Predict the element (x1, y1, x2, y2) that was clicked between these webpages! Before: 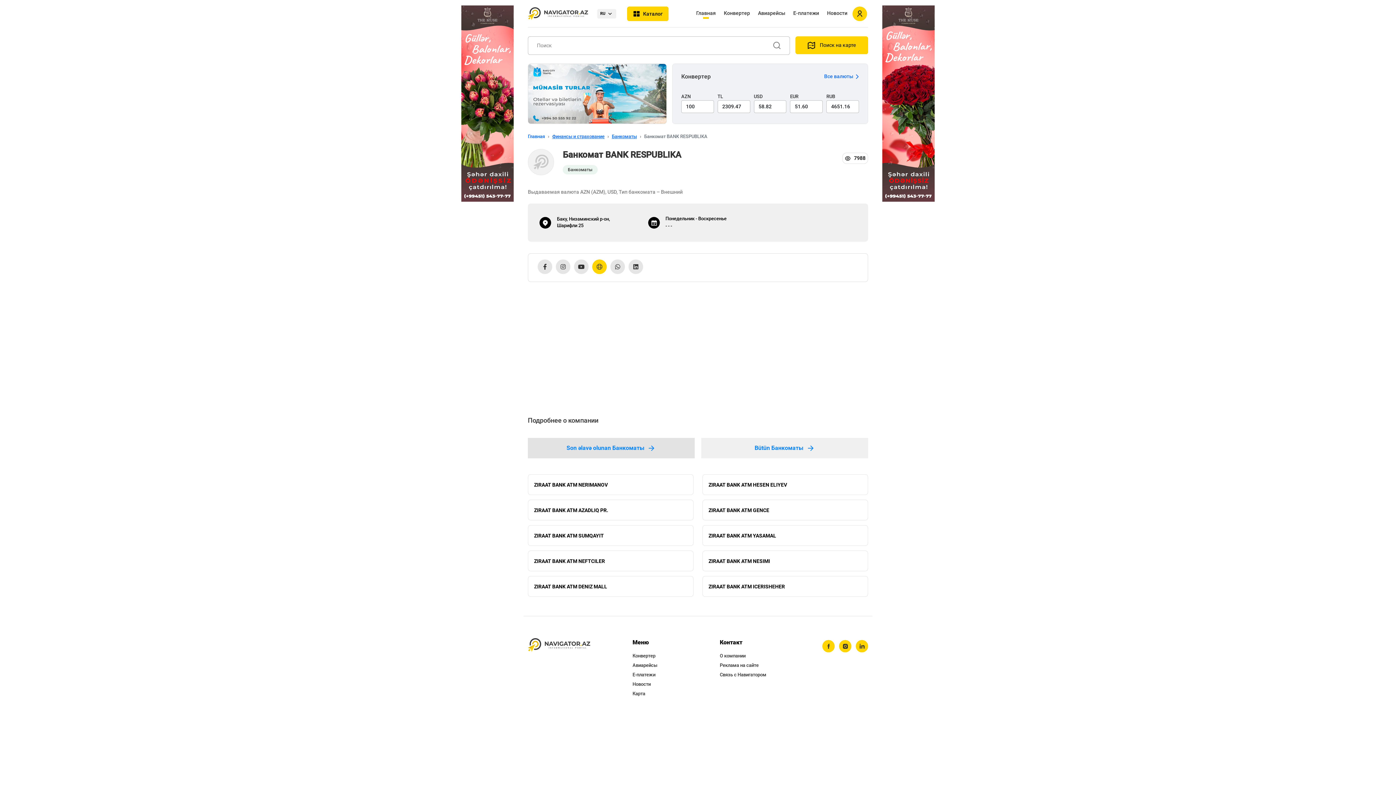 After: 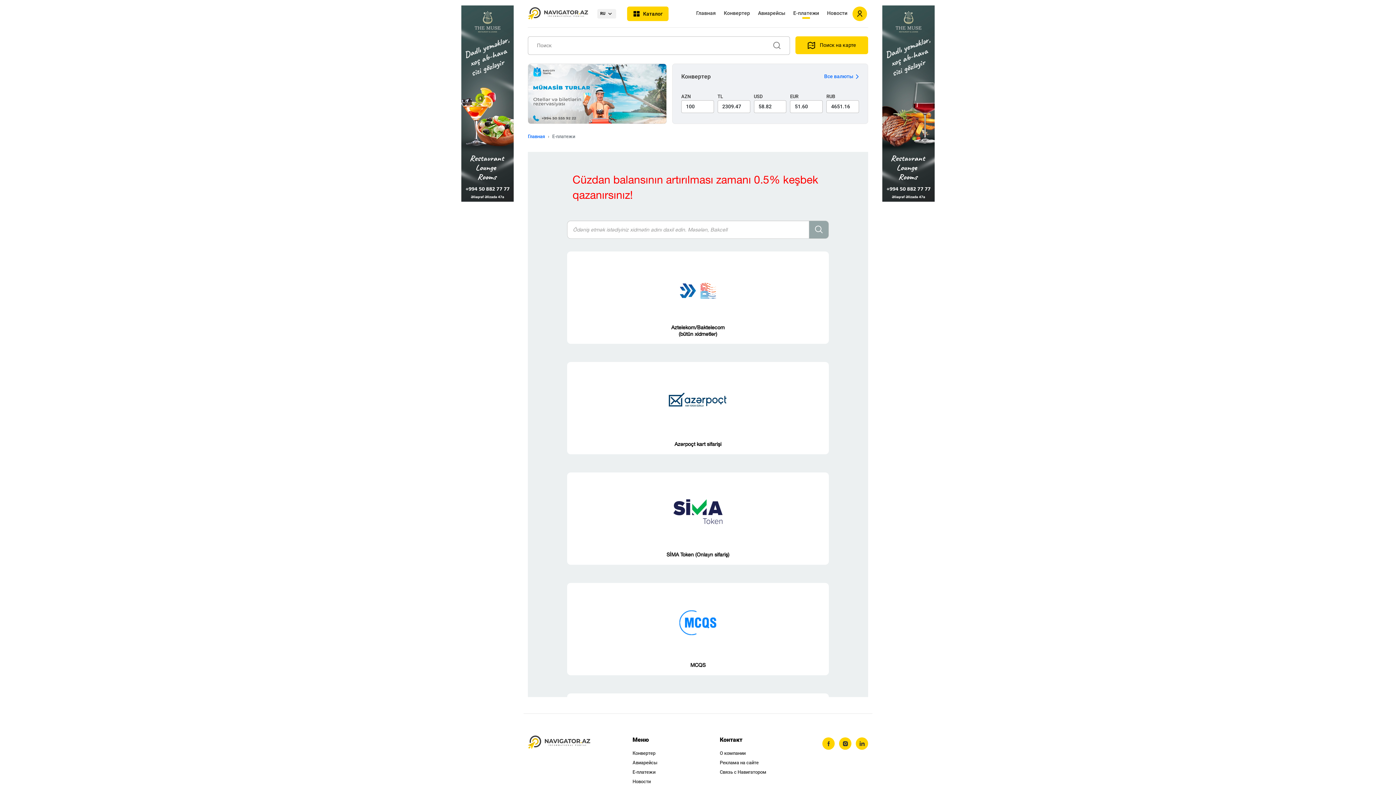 Action: bbox: (632, 672, 655, 677) label: Е-платежи